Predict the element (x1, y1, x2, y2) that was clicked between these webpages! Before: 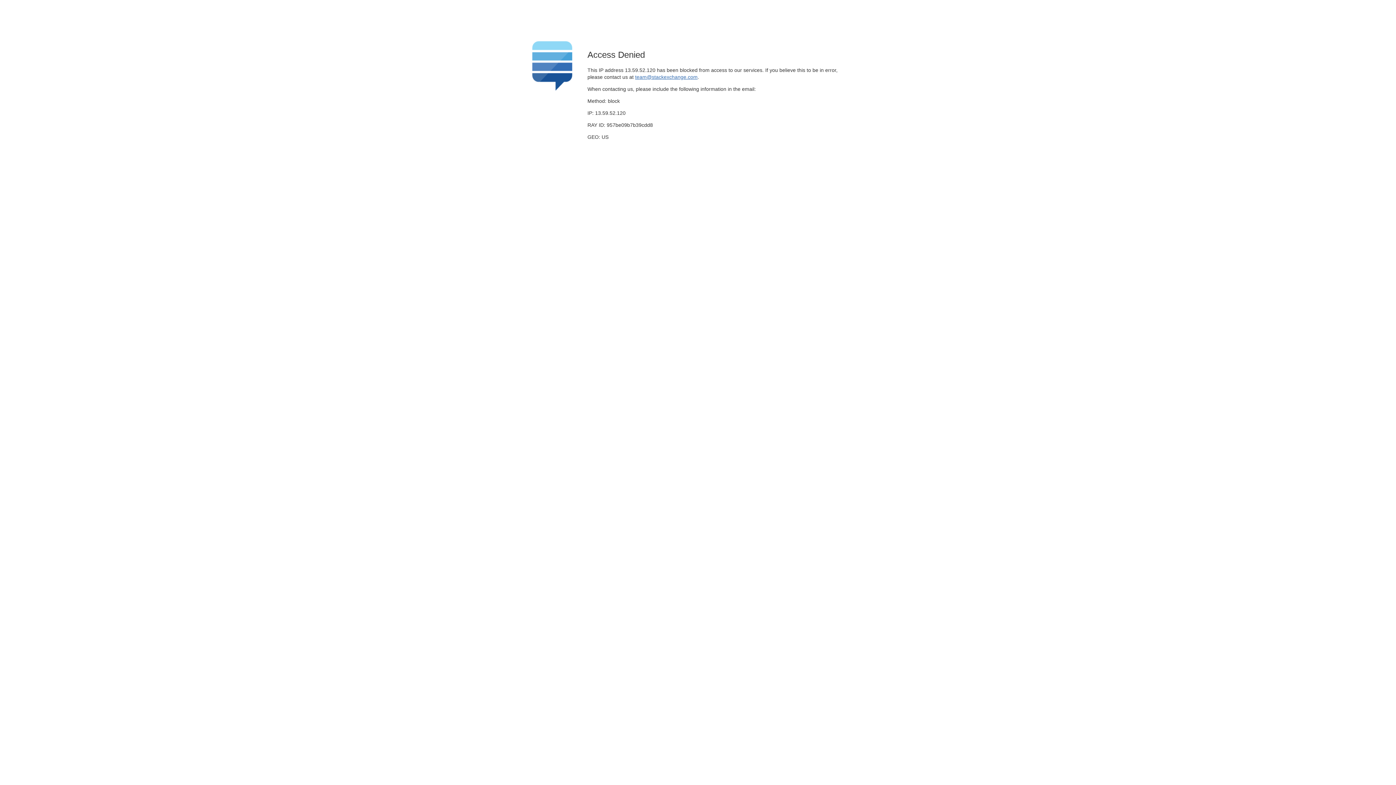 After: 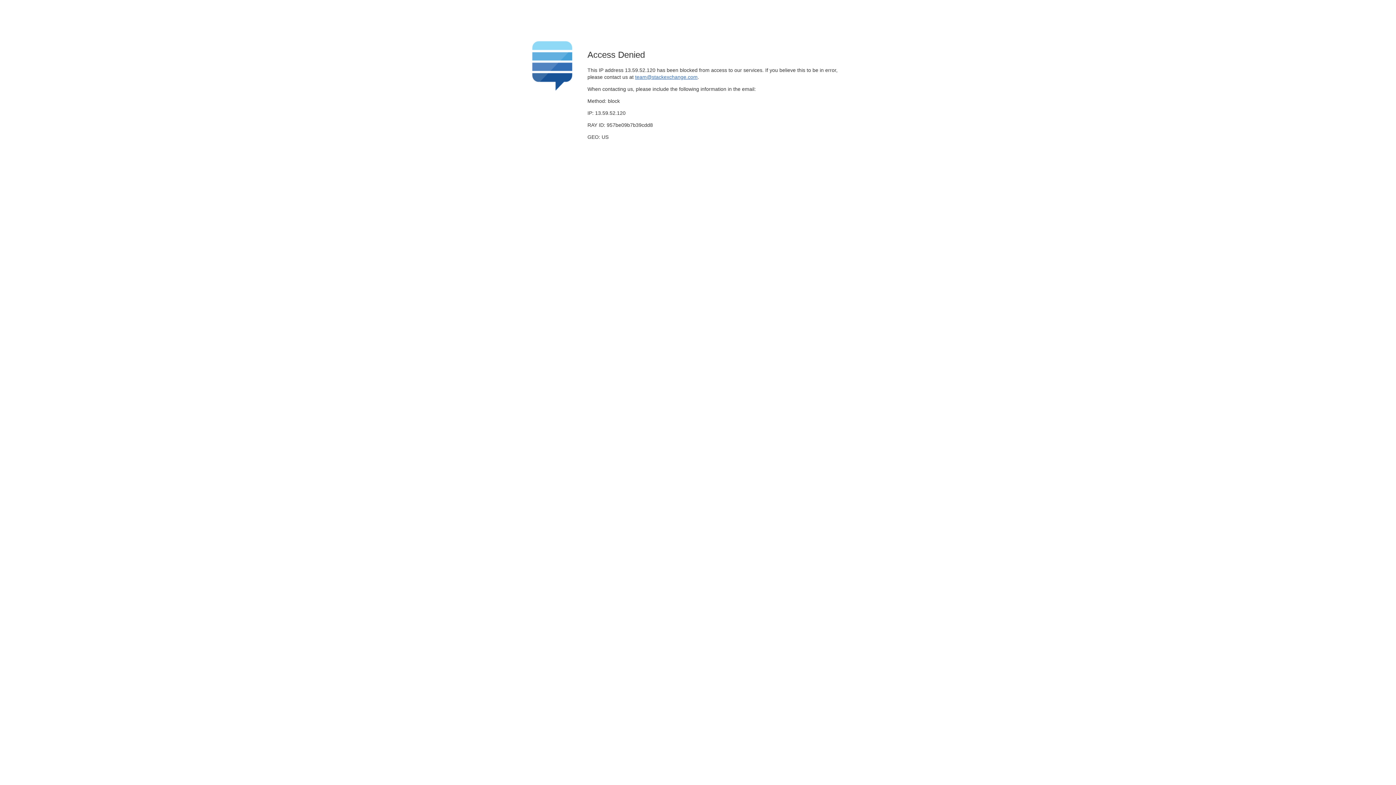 Action: label: team@stackexchange.com bbox: (635, 74, 697, 79)